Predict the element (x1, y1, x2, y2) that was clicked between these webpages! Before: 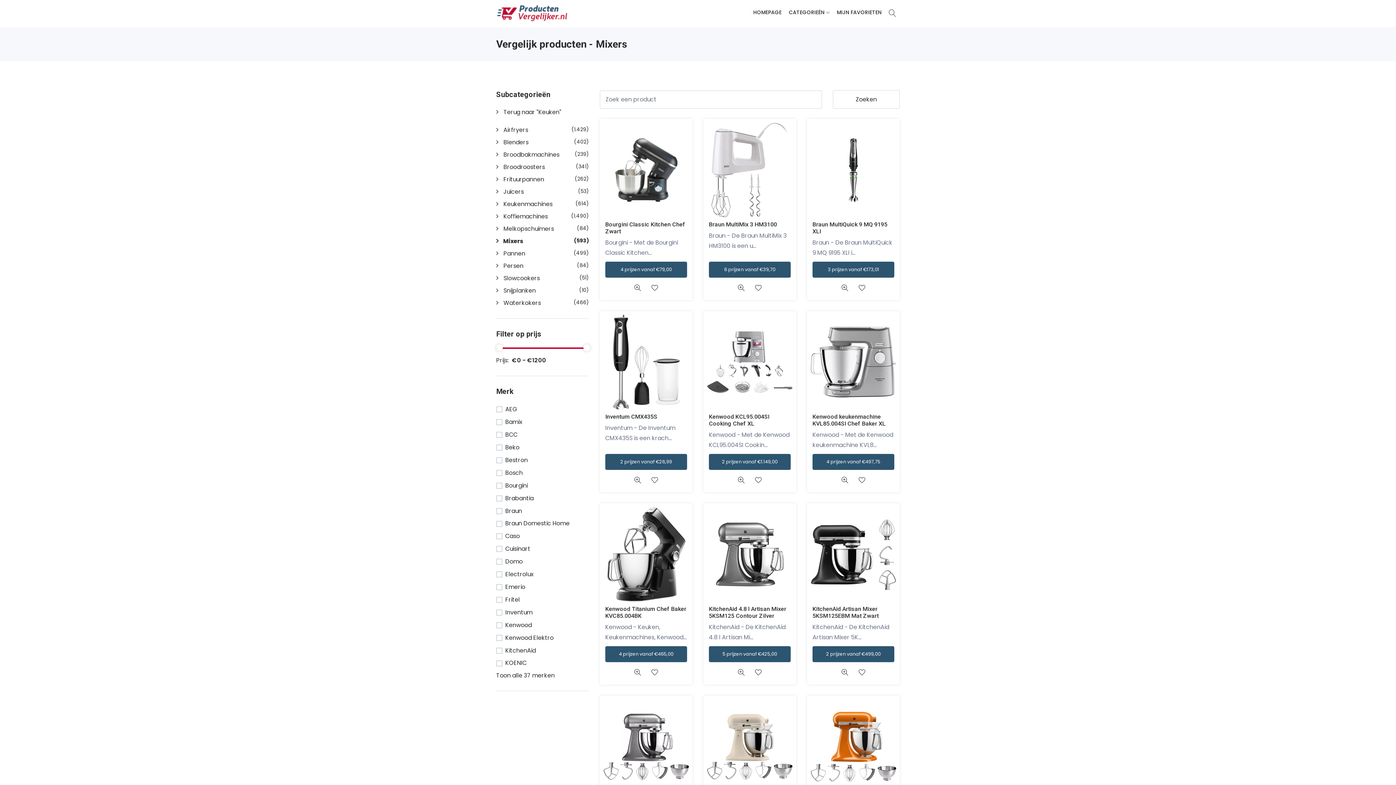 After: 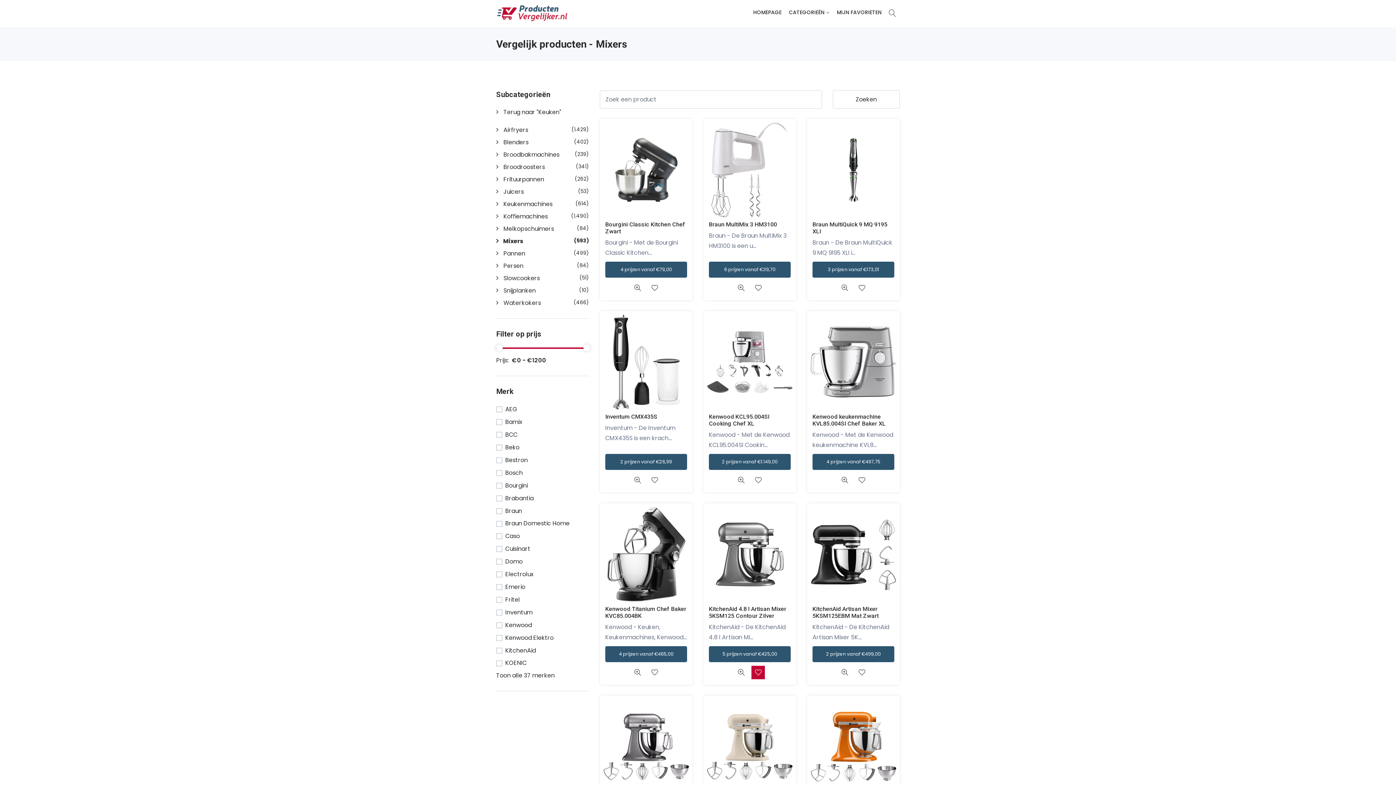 Action: bbox: (751, 666, 765, 679)